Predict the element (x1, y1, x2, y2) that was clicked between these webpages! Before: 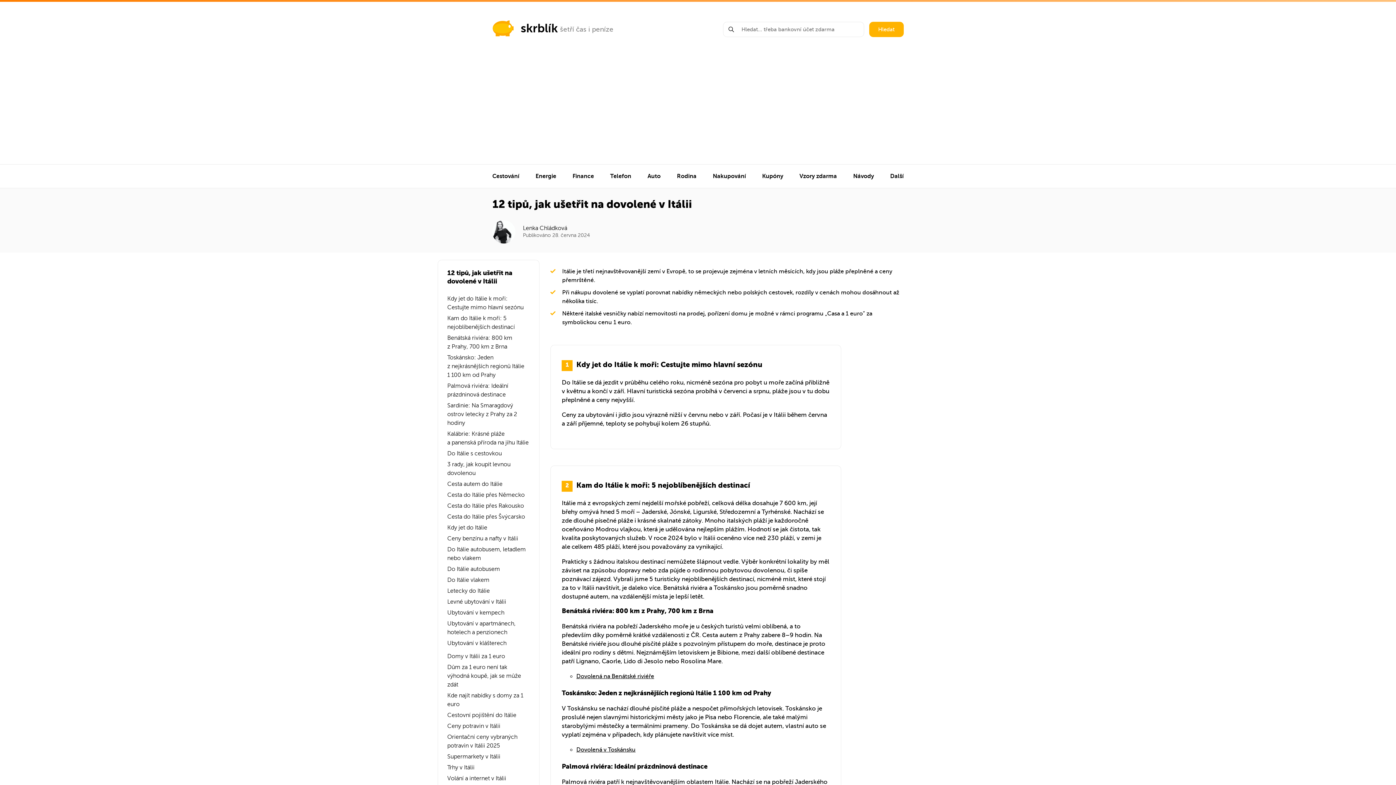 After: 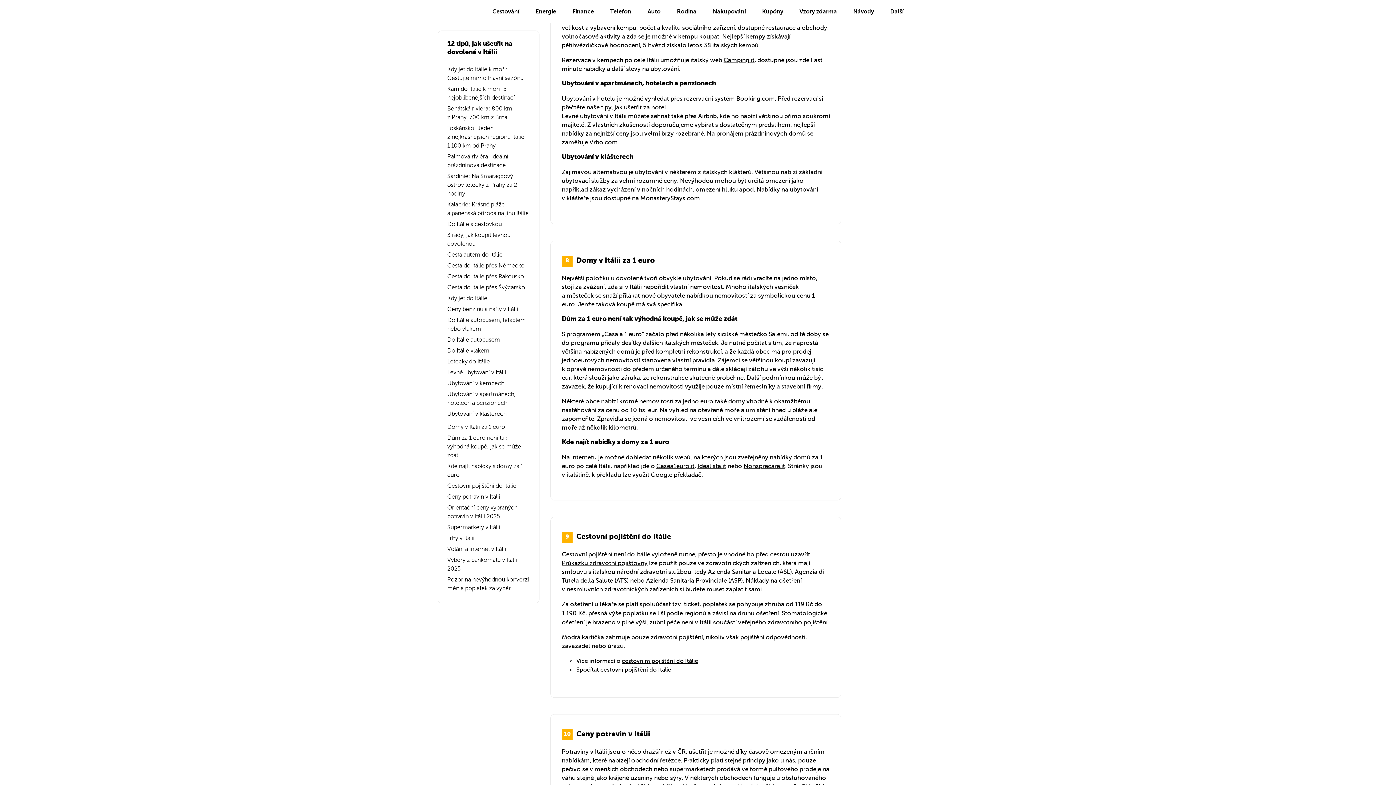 Action: label: Ubytování v kempech bbox: (447, 607, 530, 618)